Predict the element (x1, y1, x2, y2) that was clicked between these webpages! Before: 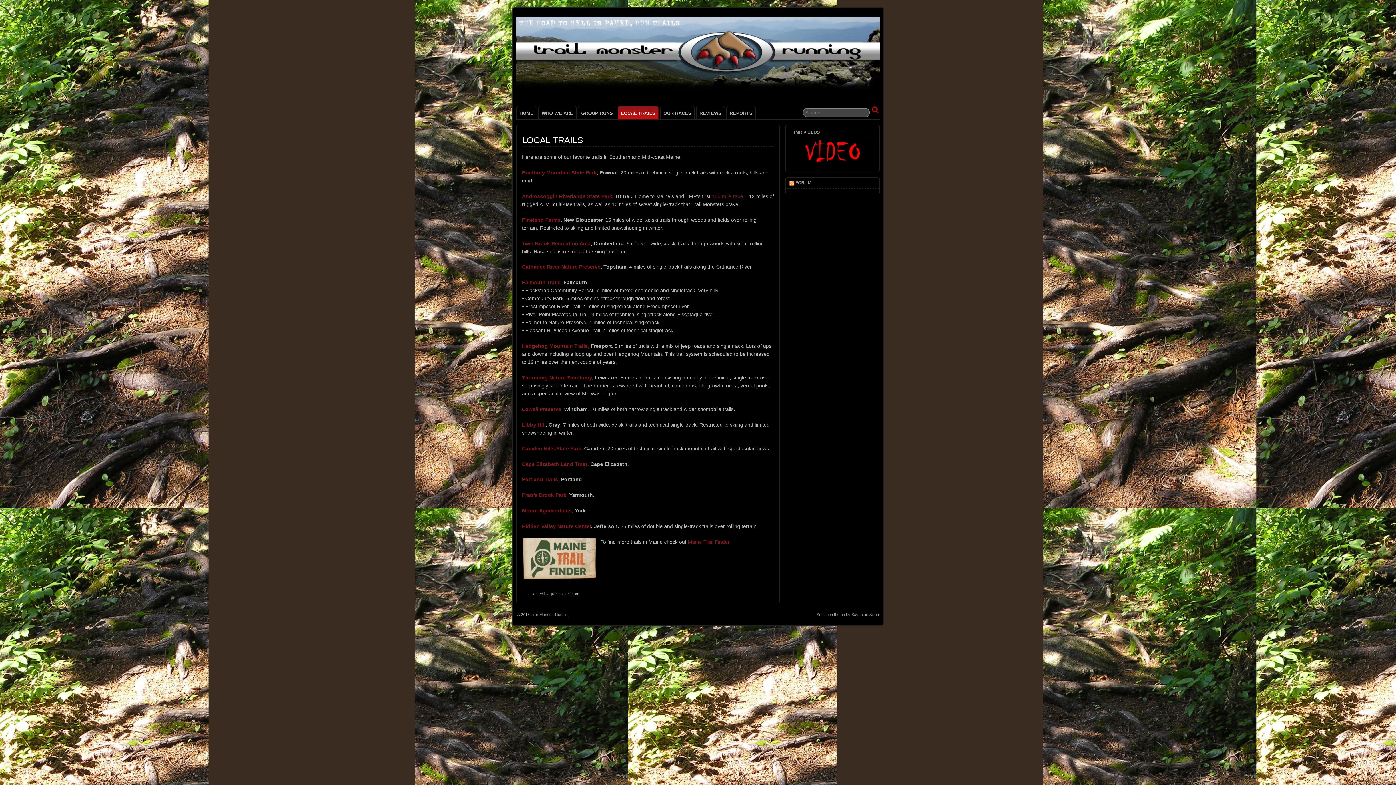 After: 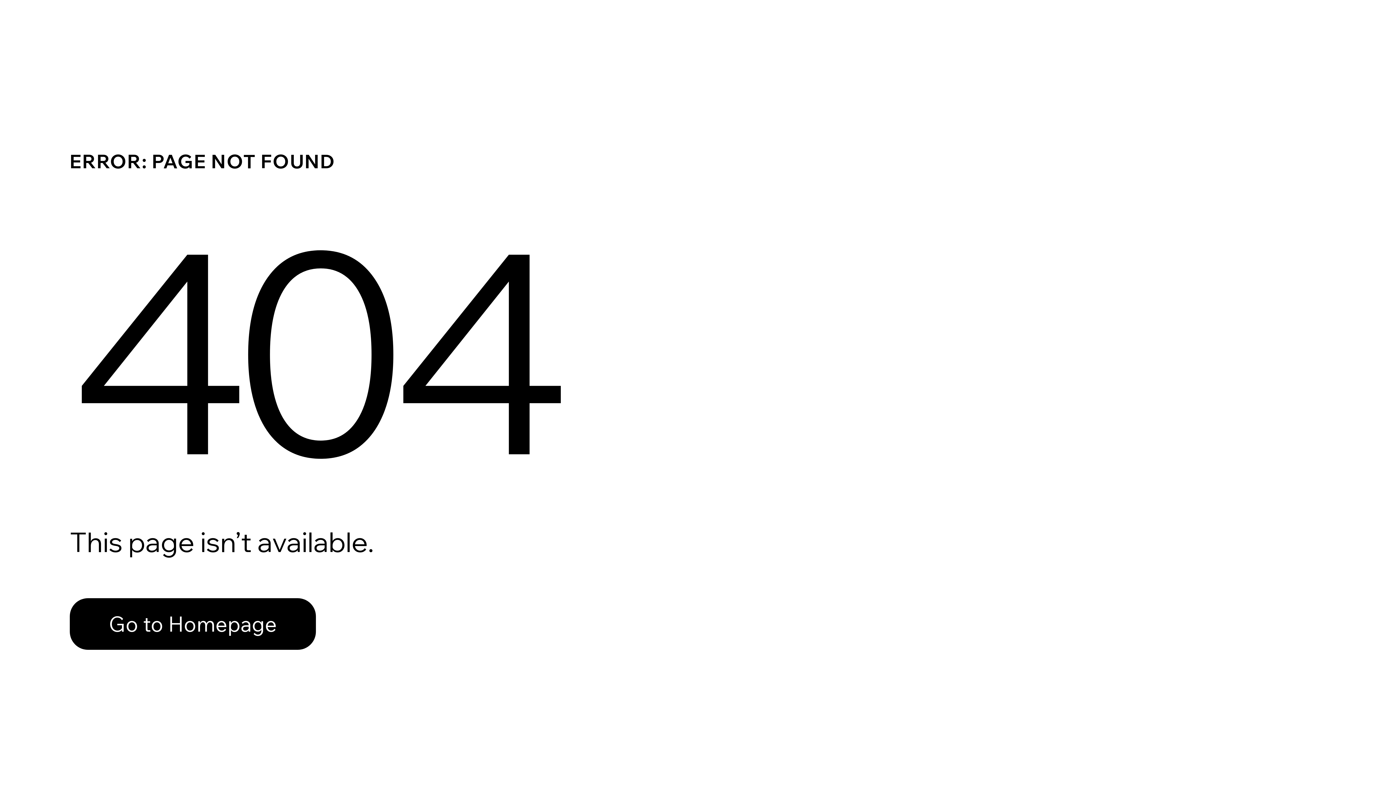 Action: bbox: (522, 492, 566, 498) label: Pratt’s Brook Park